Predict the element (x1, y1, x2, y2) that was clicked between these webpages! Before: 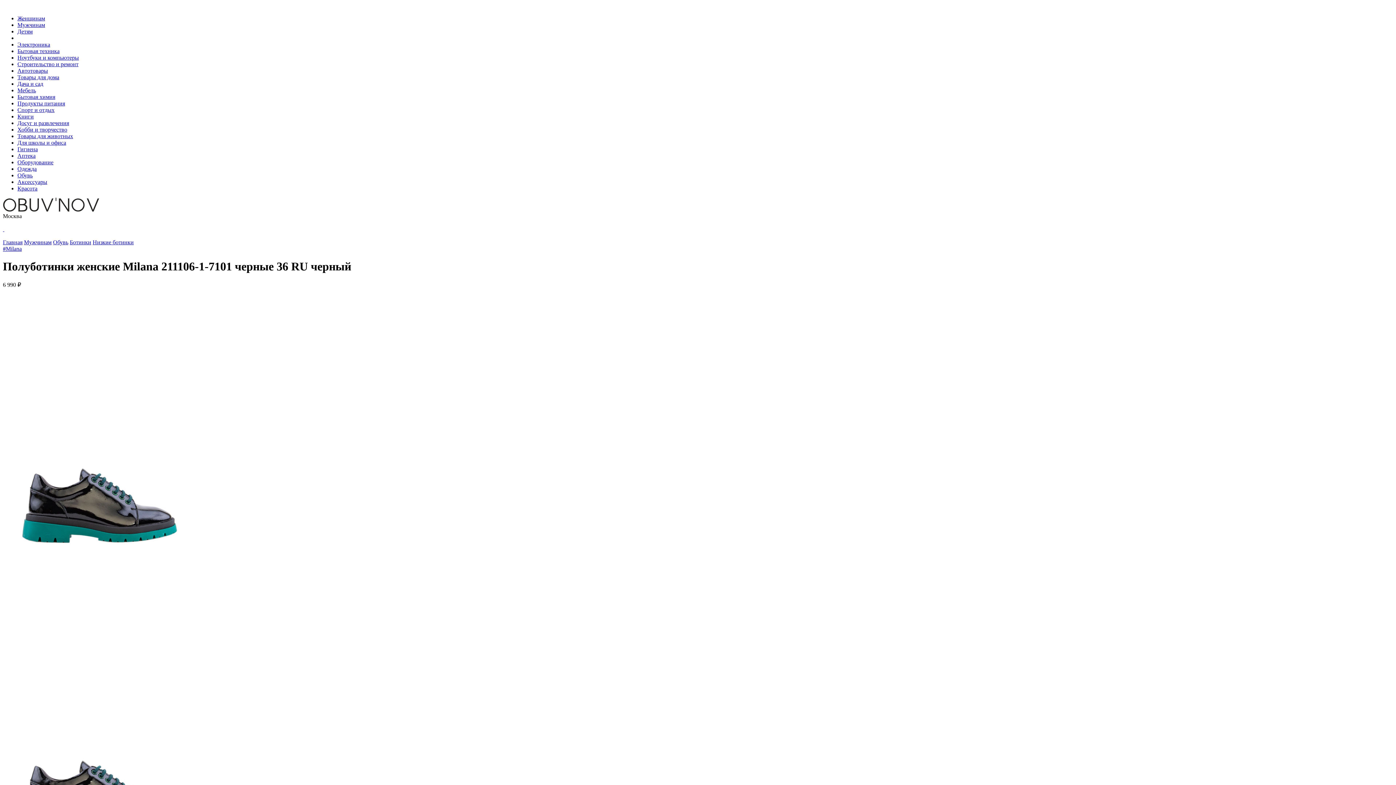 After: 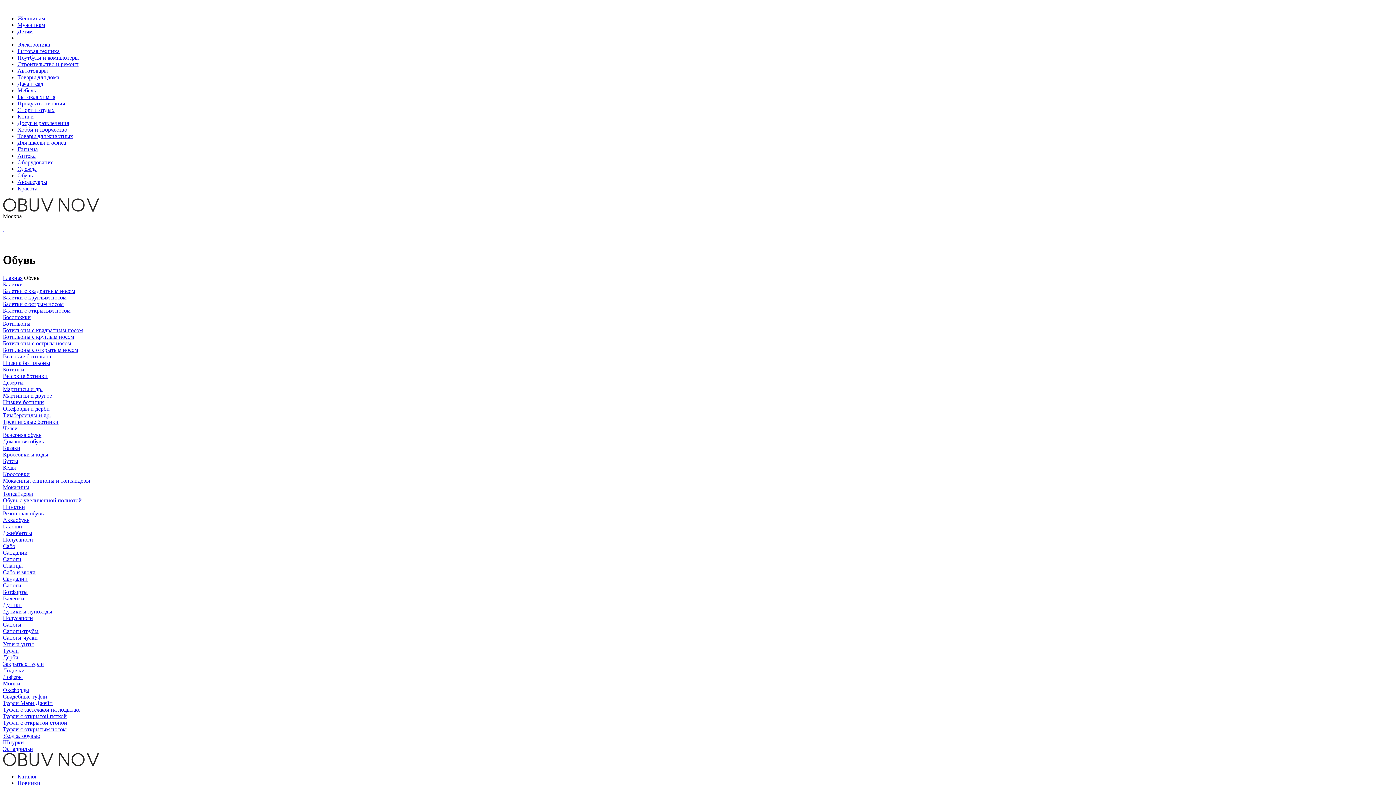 Action: label: Обувь bbox: (17, 172, 32, 178)